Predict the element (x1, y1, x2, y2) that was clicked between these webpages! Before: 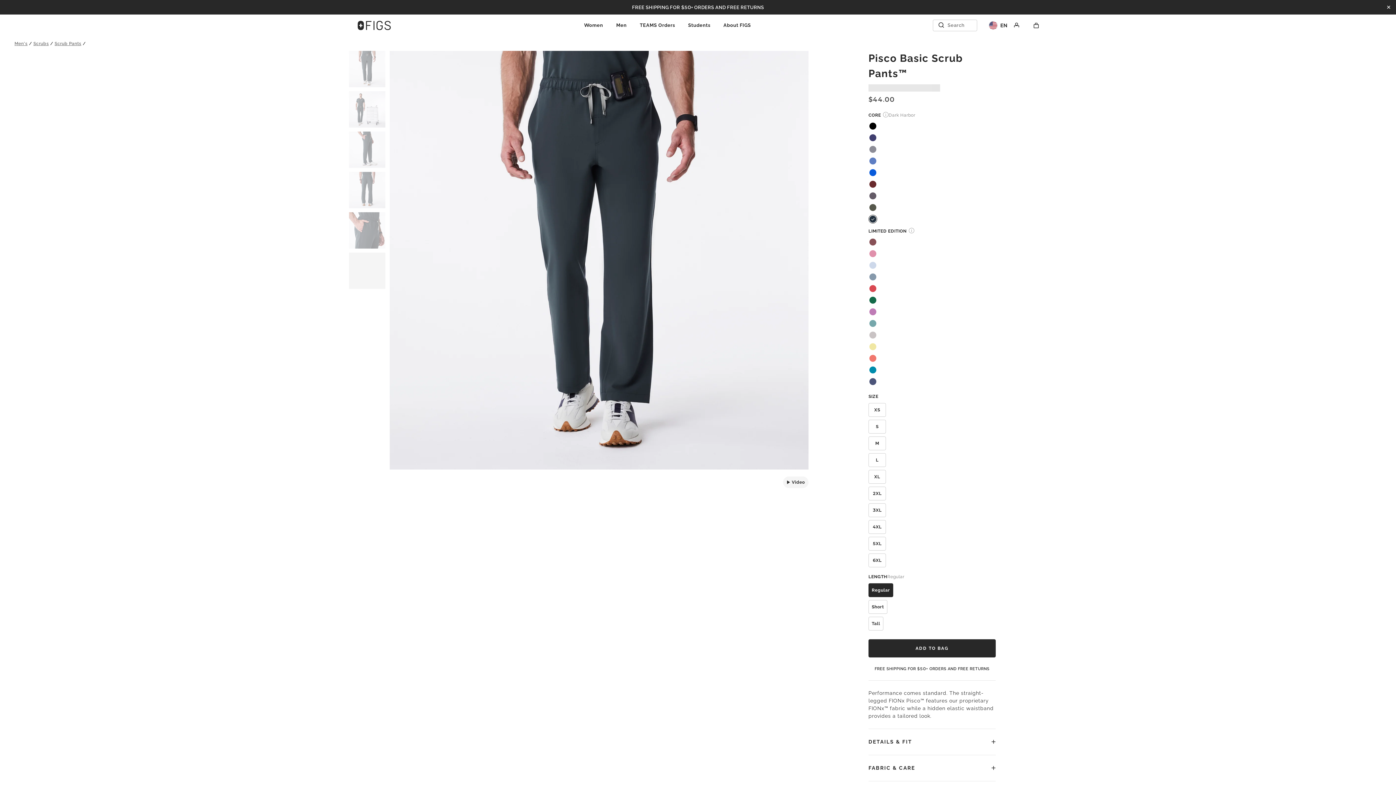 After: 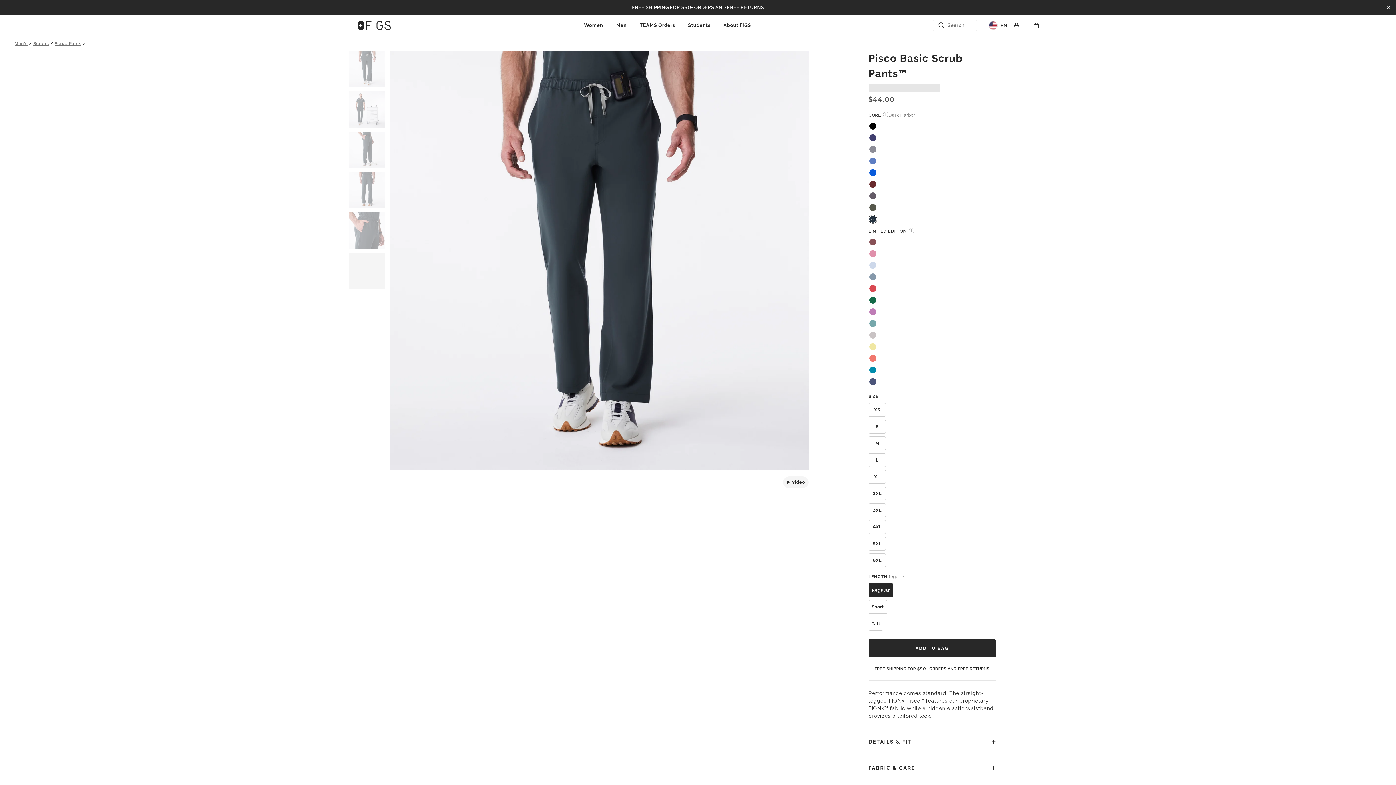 Action: bbox: (783, 476, 808, 488) label: Video